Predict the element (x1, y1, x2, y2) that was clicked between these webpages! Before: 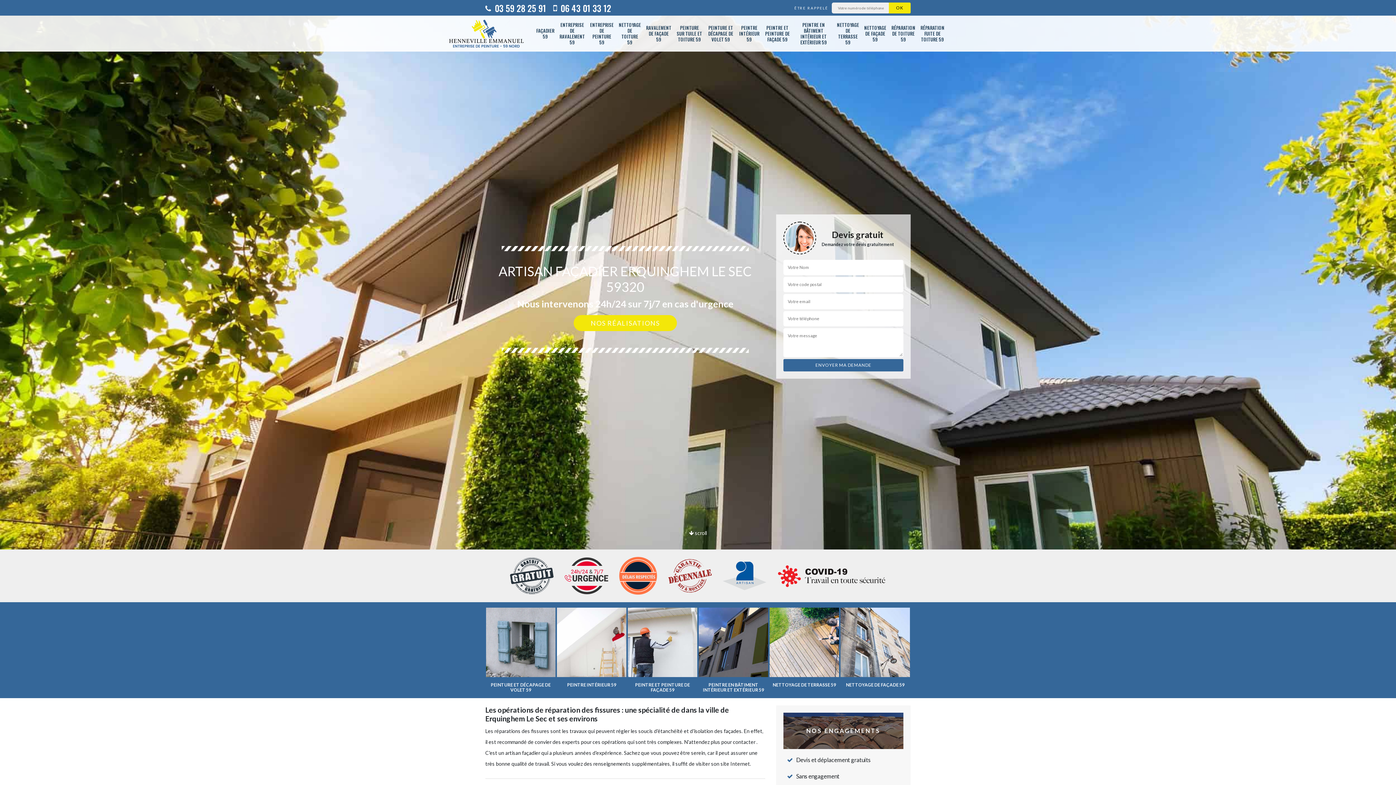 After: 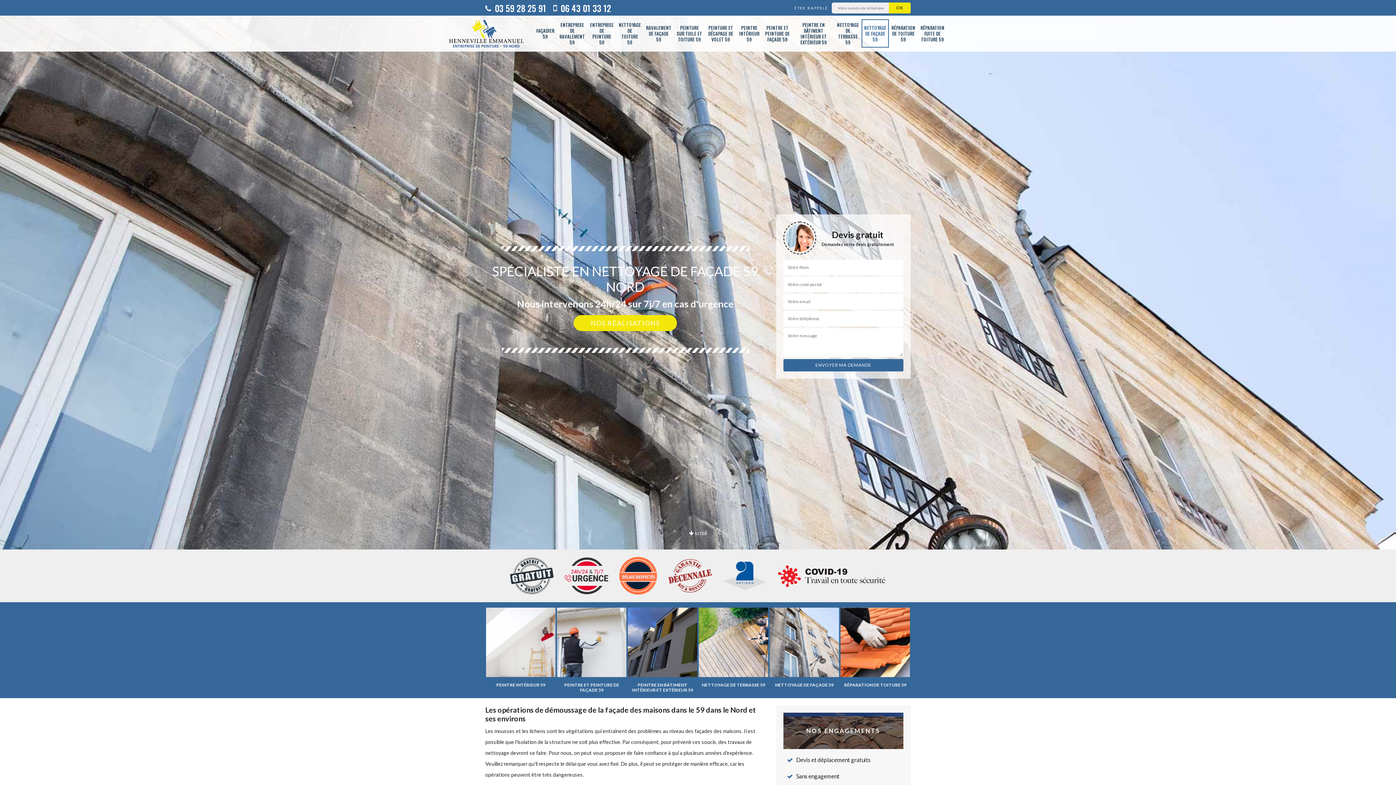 Action: bbox: (864, 21, 886, 45) label: NETTOYAGE DE FAÇADE 59